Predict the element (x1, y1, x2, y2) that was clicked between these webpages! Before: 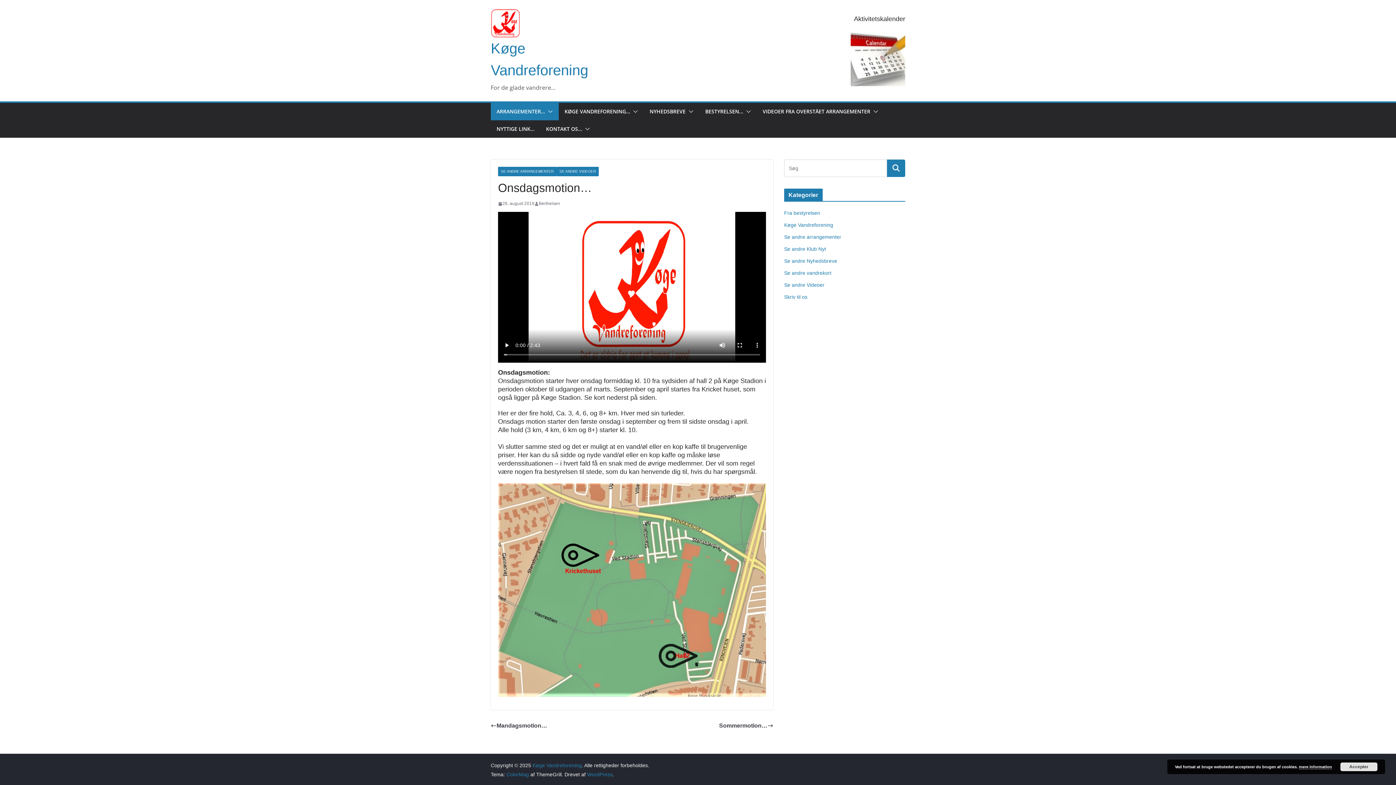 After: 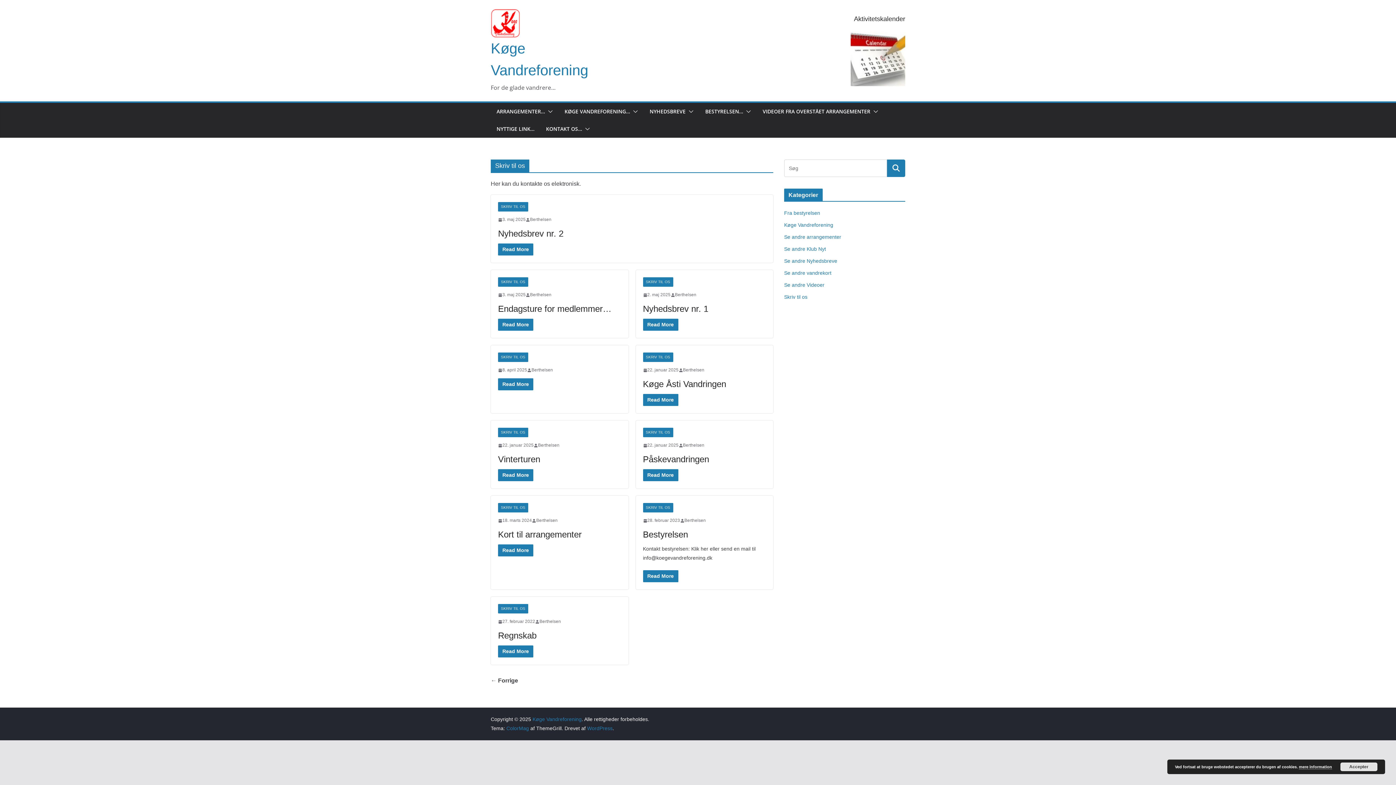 Action: bbox: (784, 294, 807, 300) label: Skriv til os